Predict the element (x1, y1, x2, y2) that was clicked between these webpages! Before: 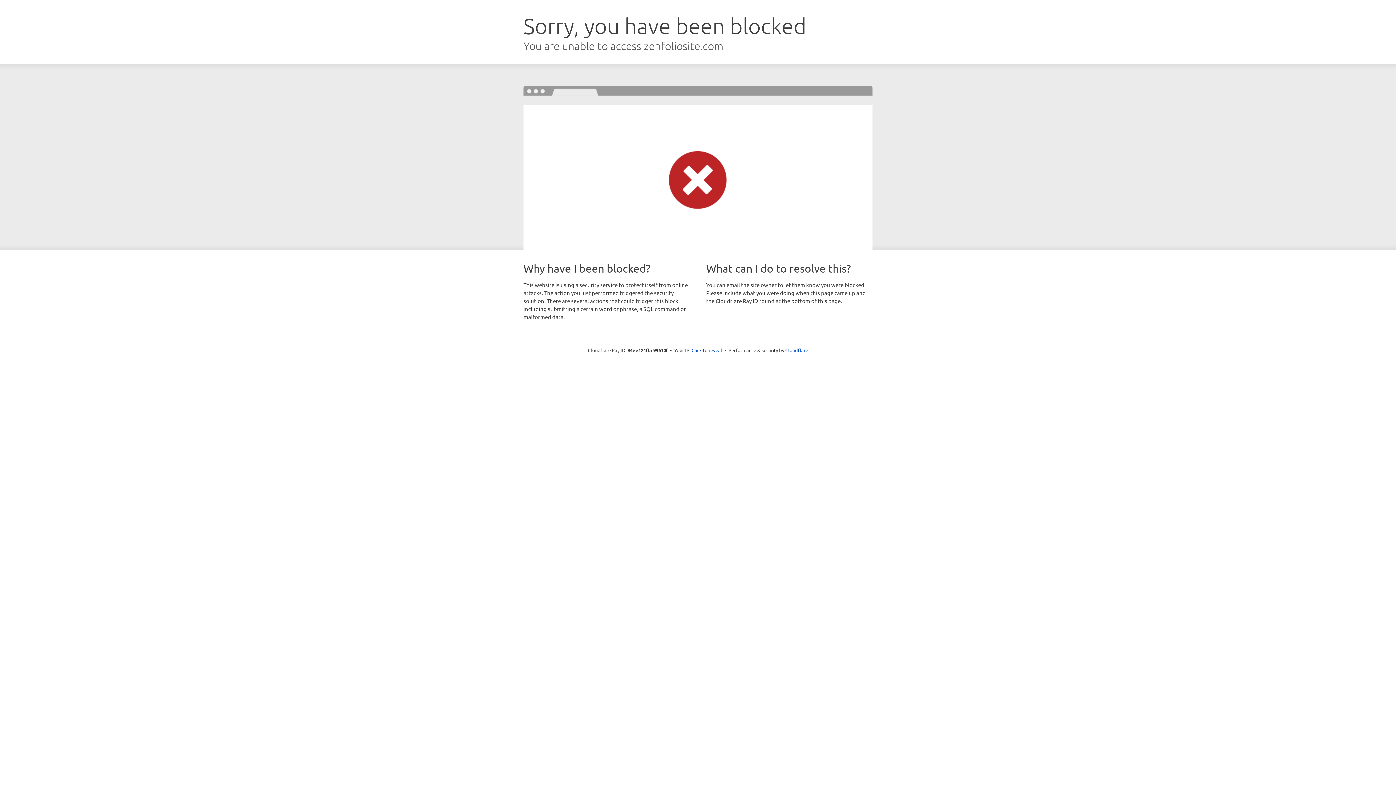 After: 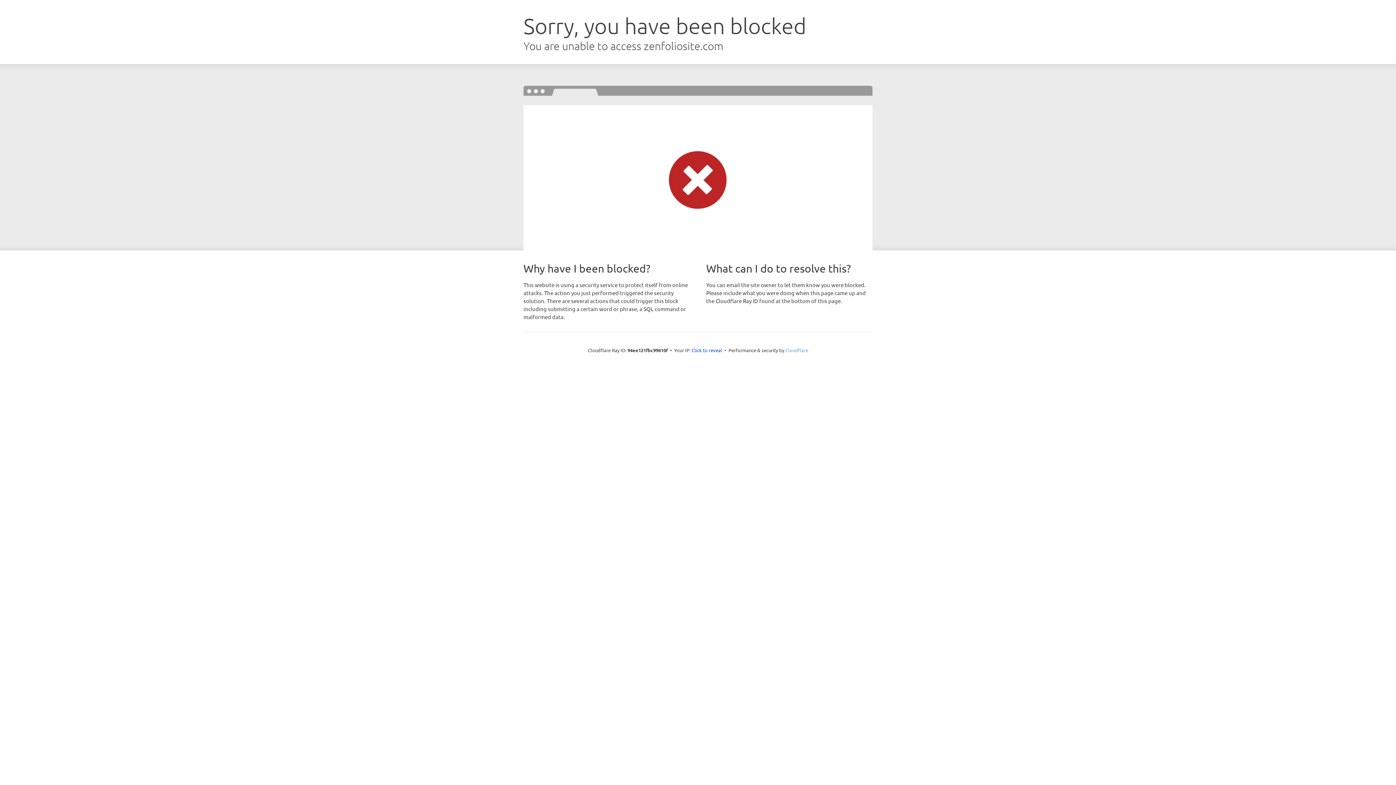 Action: bbox: (785, 347, 808, 353) label: Cloudflare